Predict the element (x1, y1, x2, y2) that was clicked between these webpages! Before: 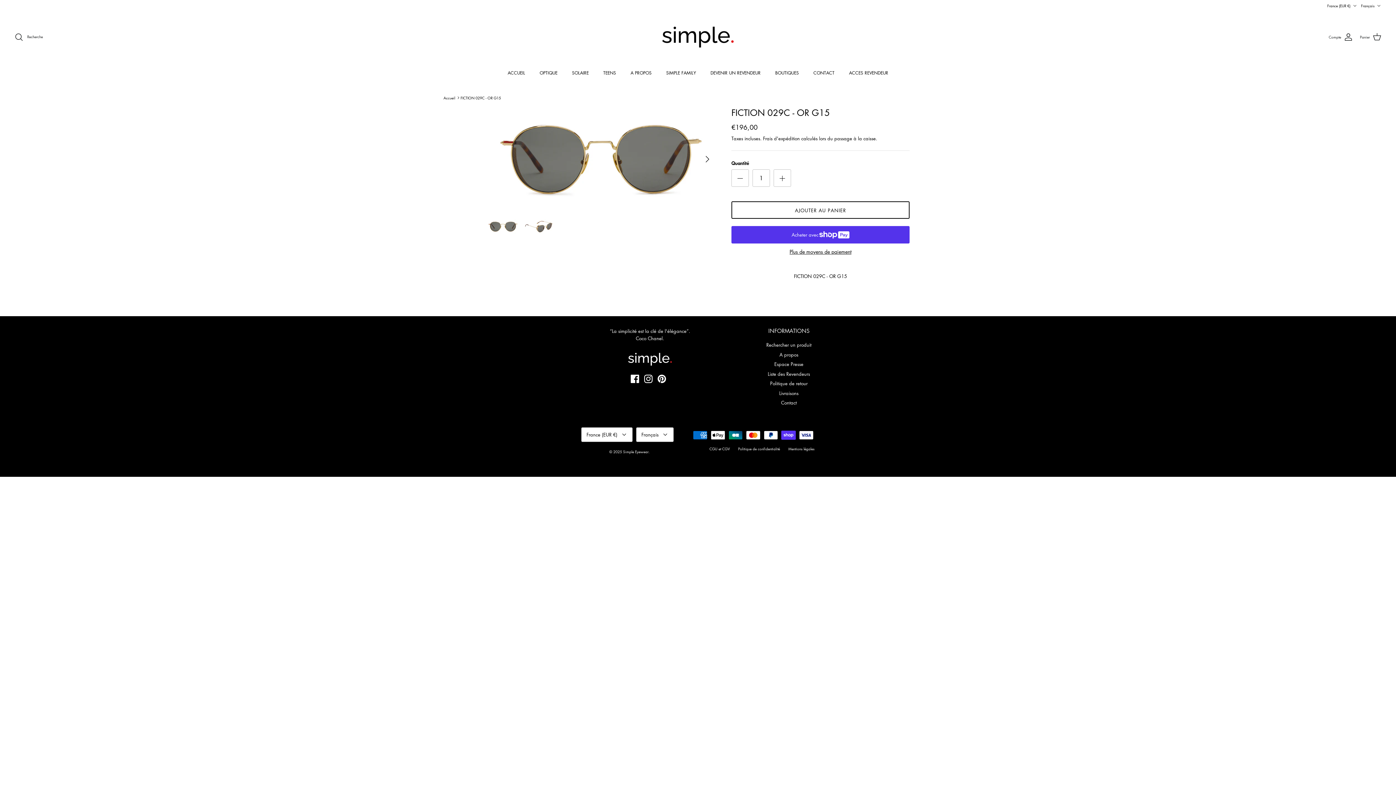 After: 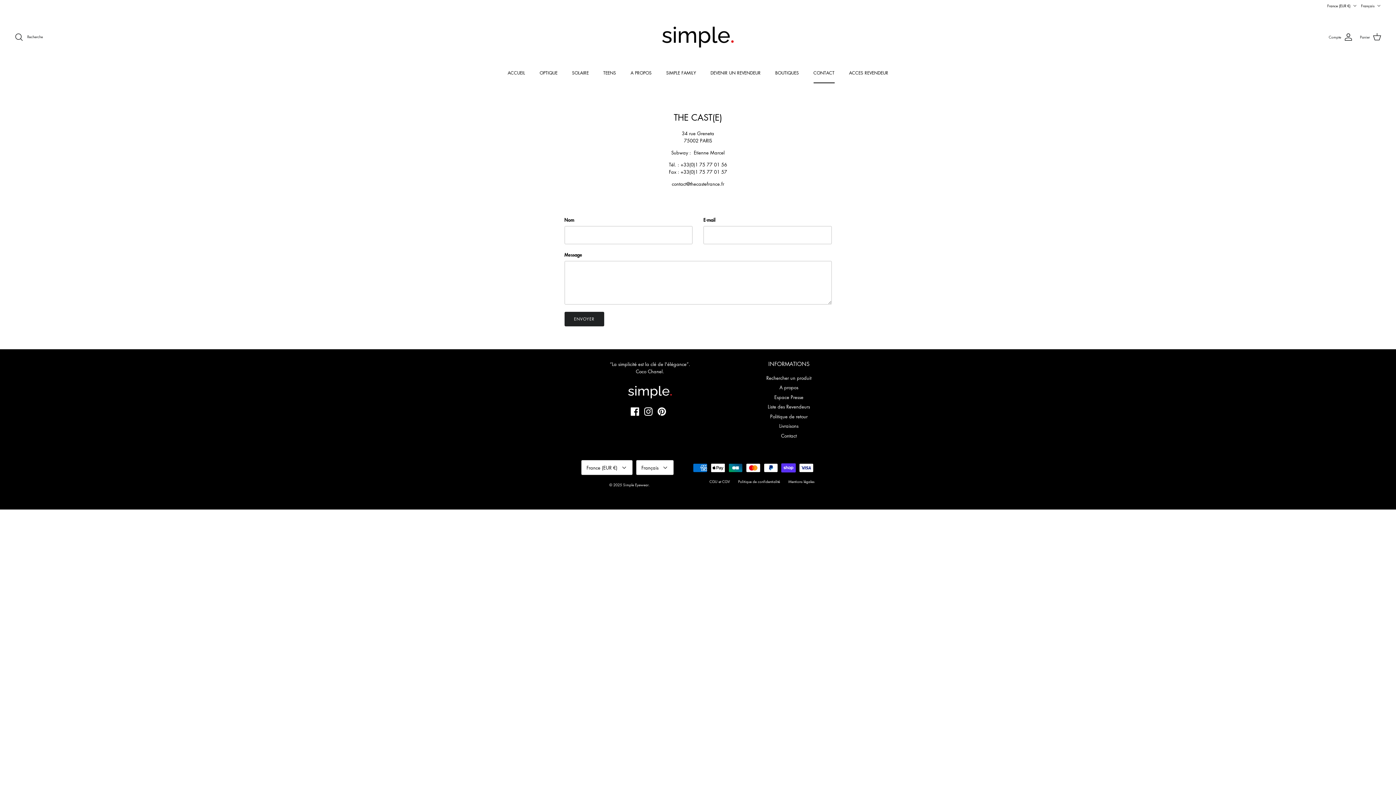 Action: label: CONTACT bbox: (807, 63, 841, 82)